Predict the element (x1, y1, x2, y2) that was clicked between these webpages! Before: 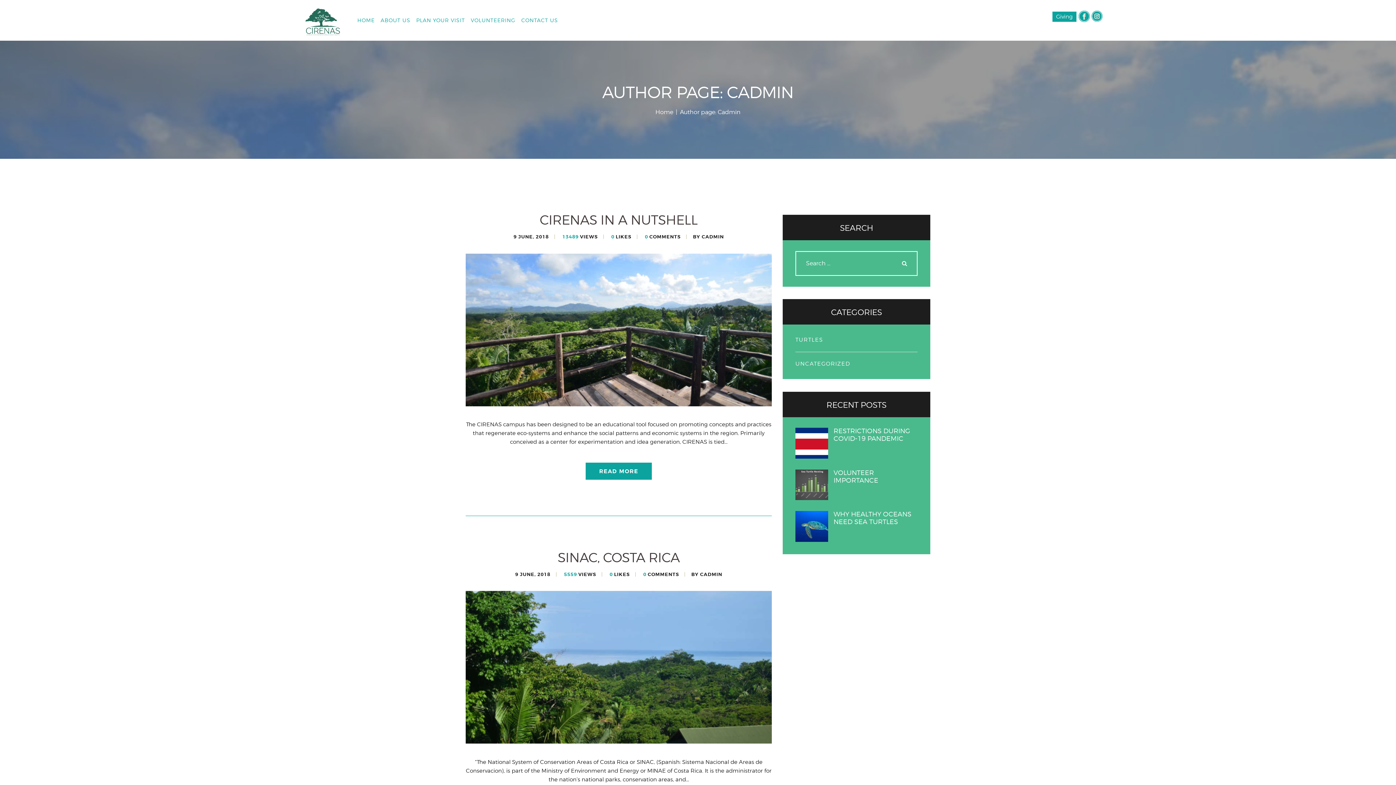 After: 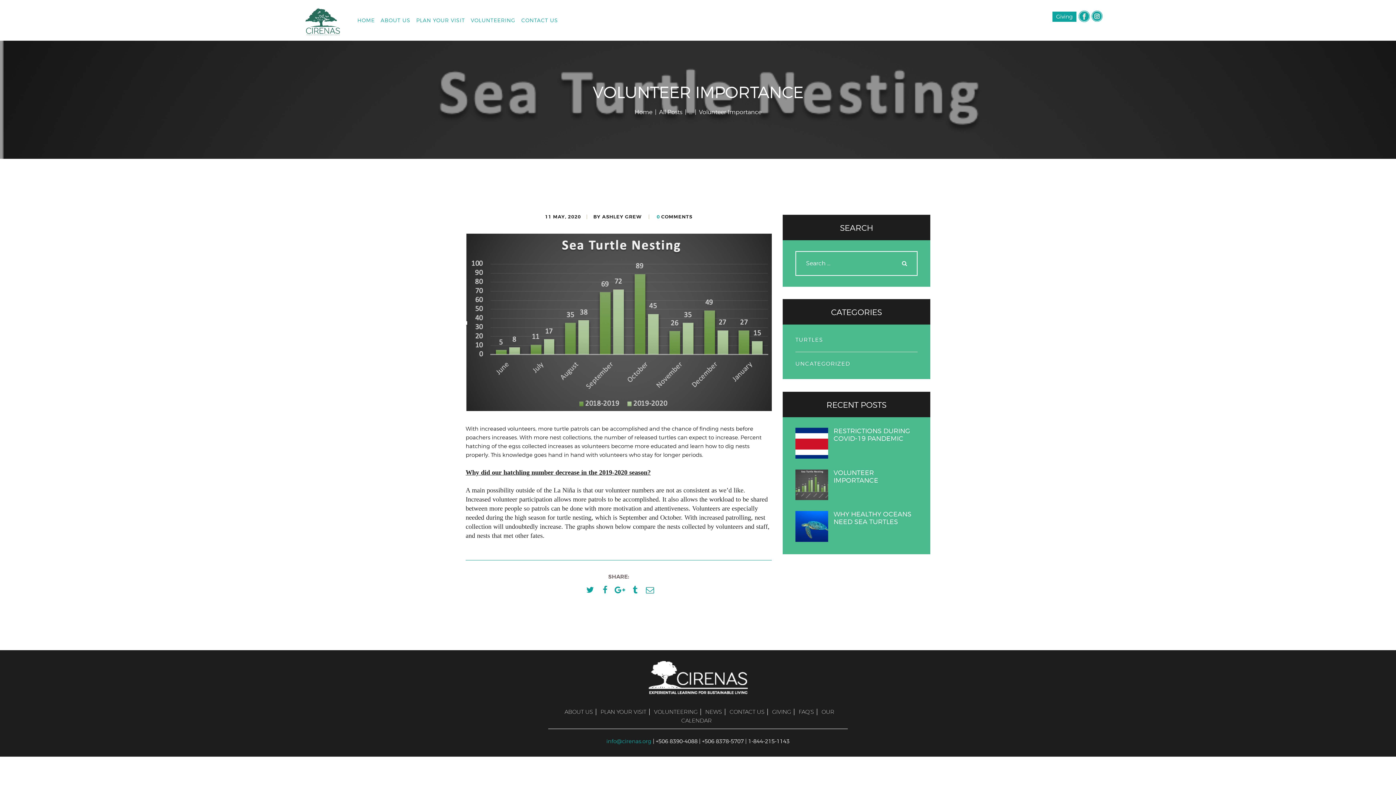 Action: bbox: (833, 468, 917, 484) label: VOLUNTEER IMPORTANCE